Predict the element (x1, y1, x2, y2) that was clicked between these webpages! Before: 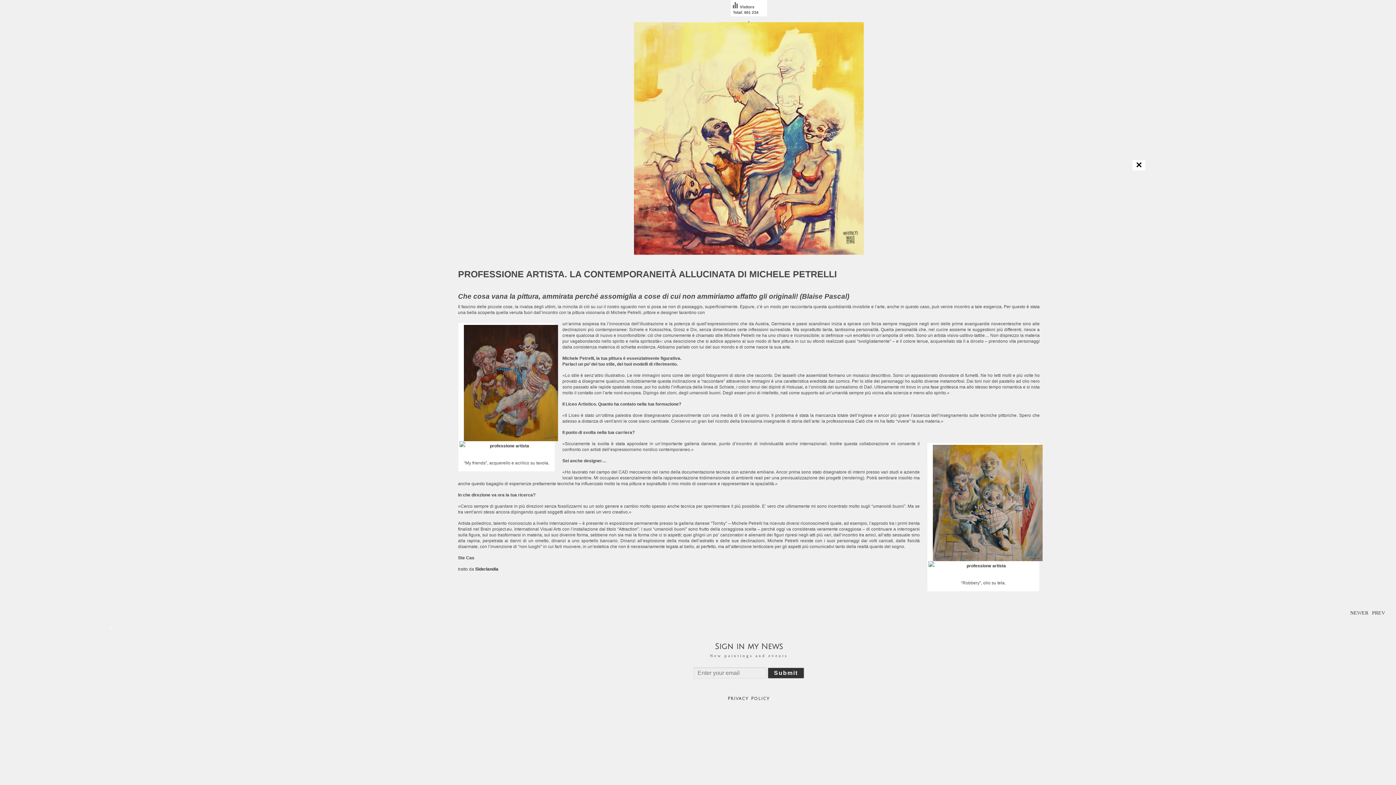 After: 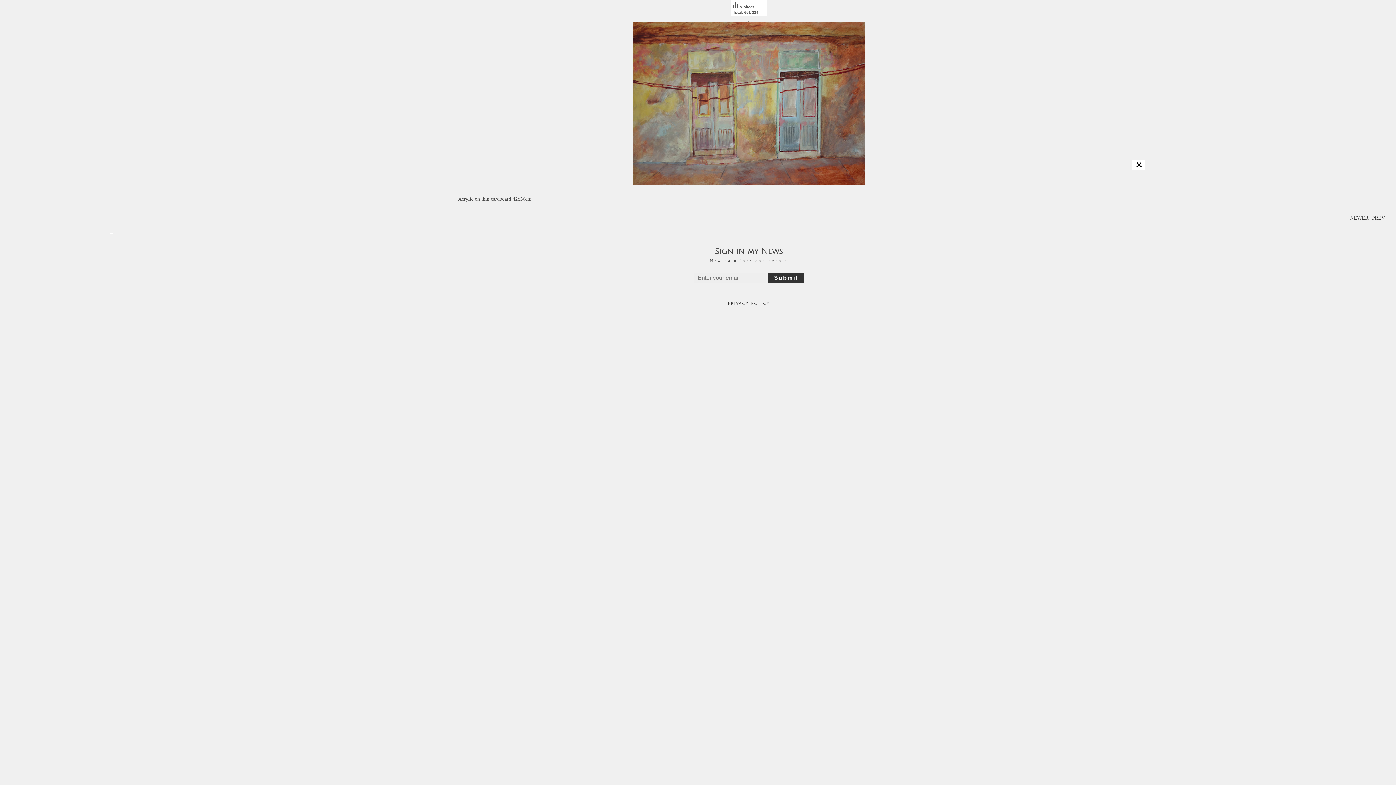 Action: label: NEWER bbox: (1350, 606, 1368, 617)